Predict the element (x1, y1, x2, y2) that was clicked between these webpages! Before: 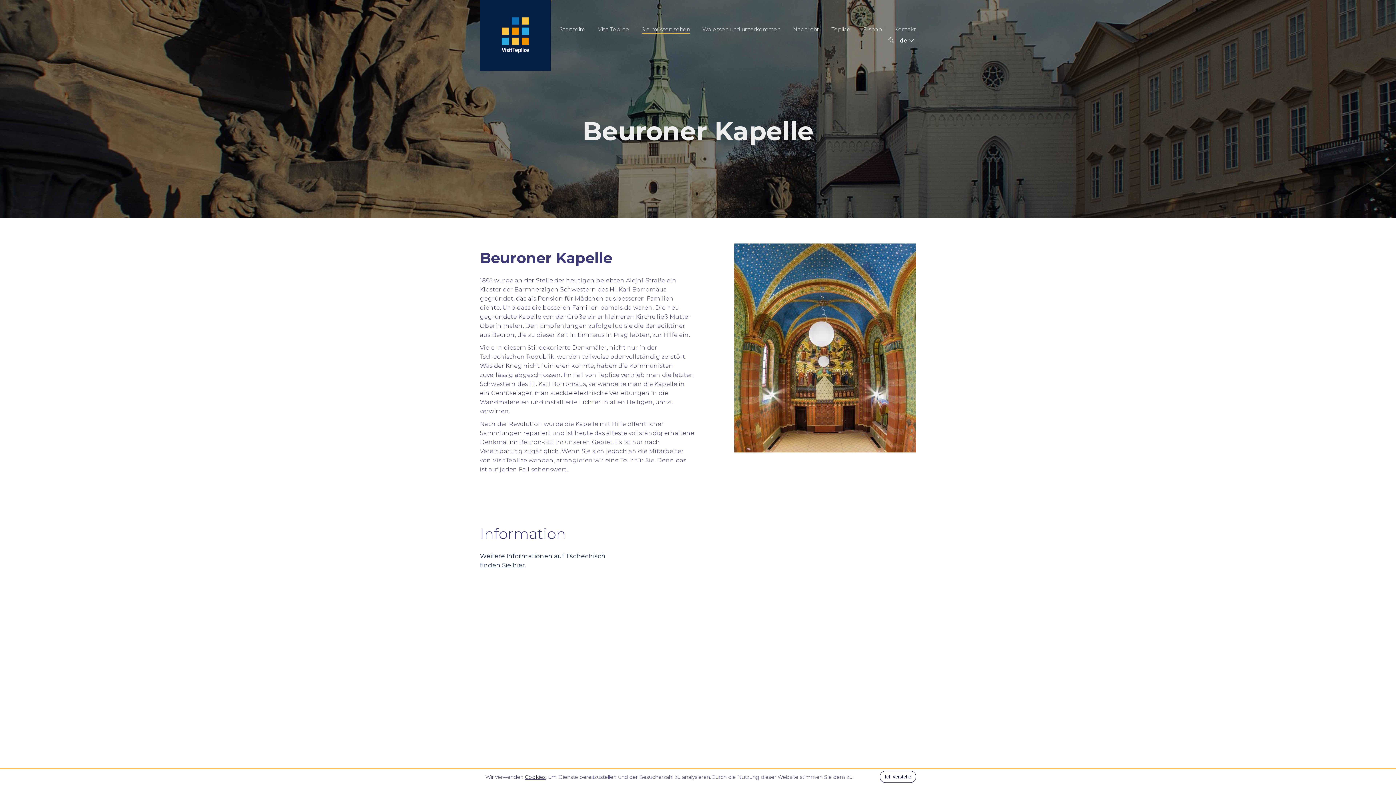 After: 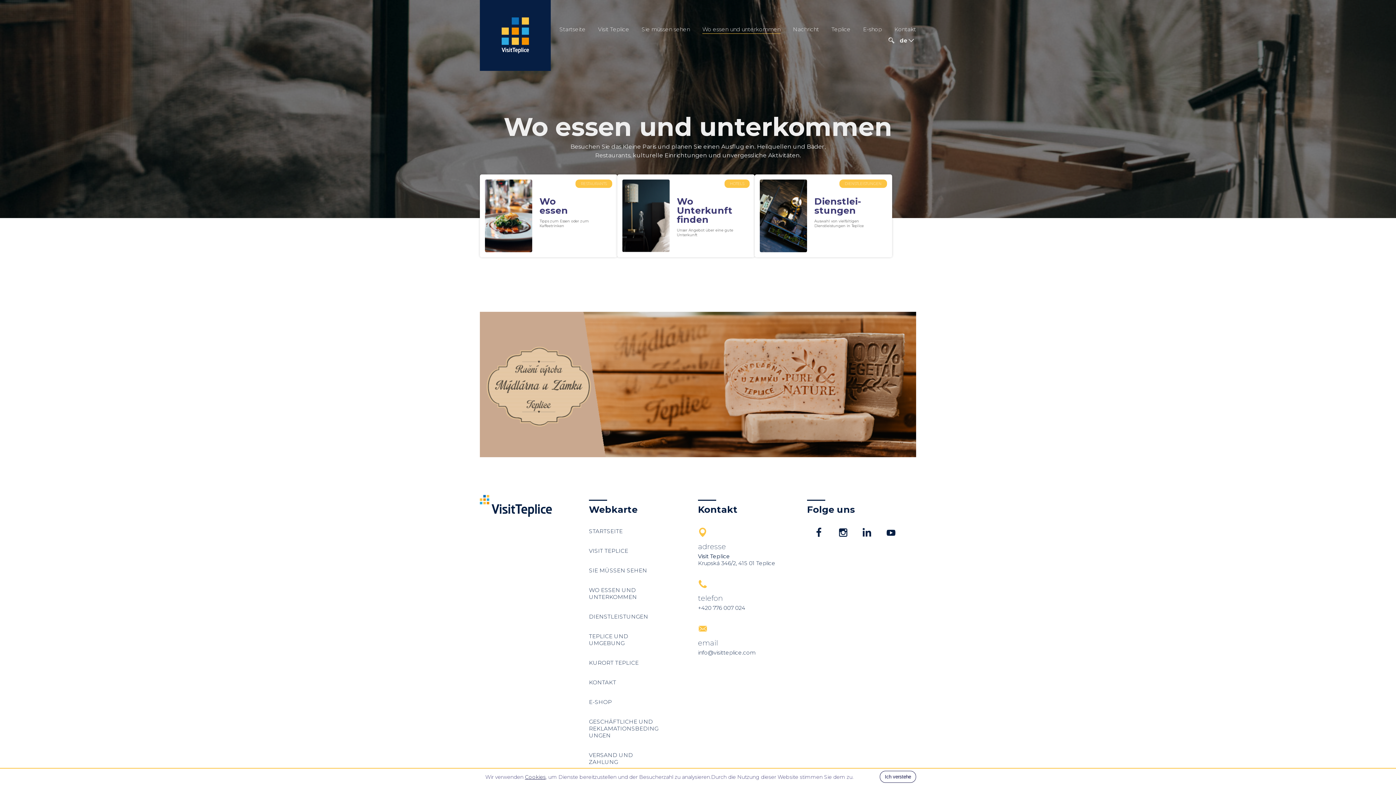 Action: label: Wo essen und unterkommen bbox: (702, 25, 780, 32)